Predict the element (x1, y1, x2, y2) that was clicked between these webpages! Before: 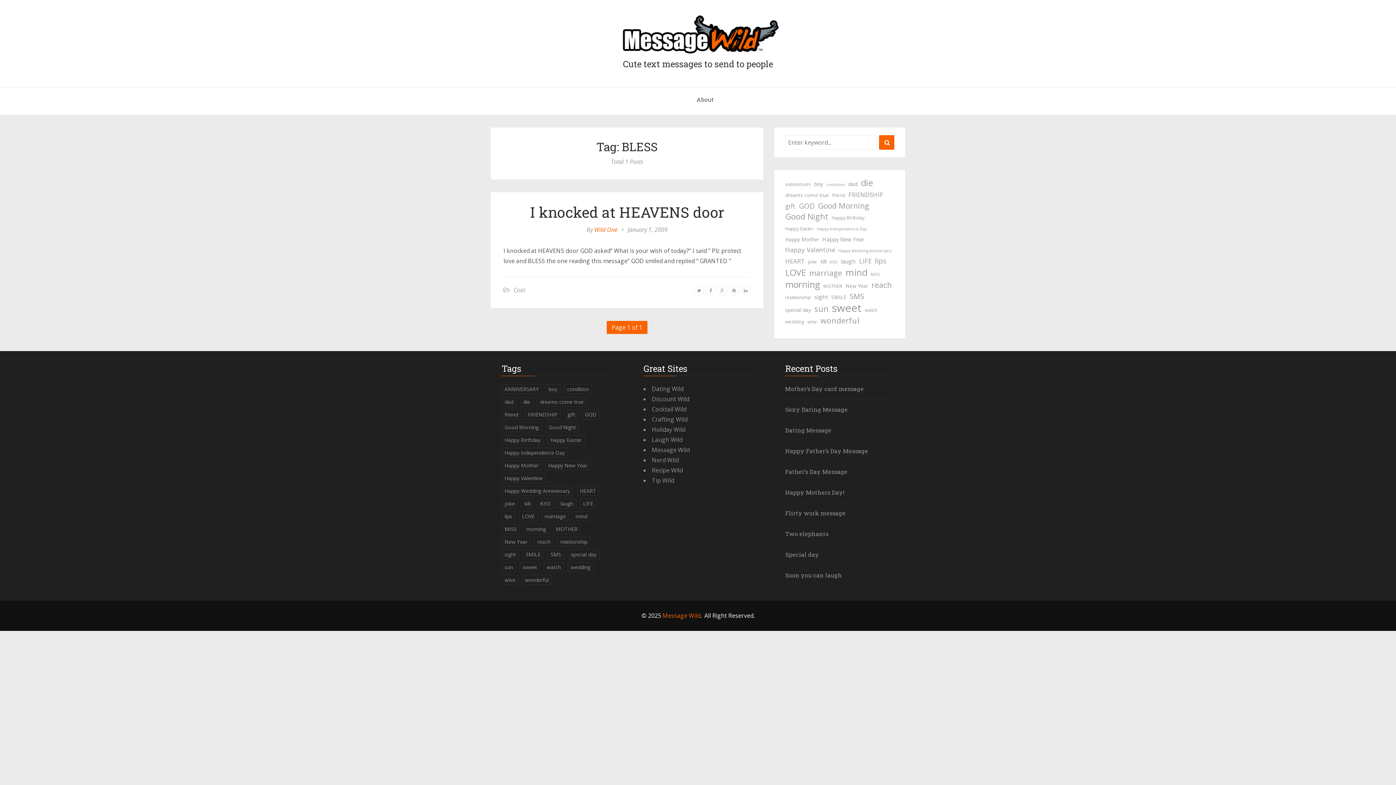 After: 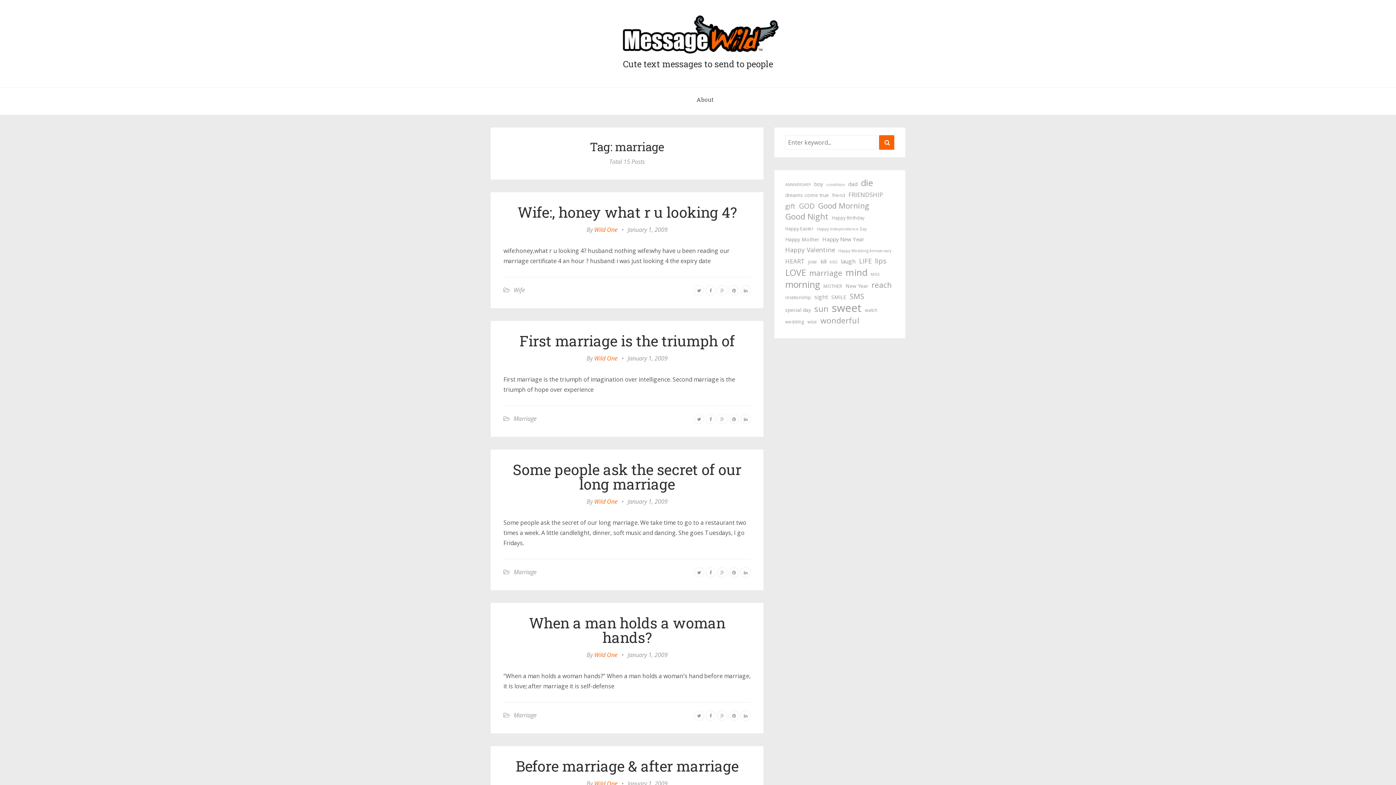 Action: bbox: (809, 268, 842, 278) label: marriage (15 items)